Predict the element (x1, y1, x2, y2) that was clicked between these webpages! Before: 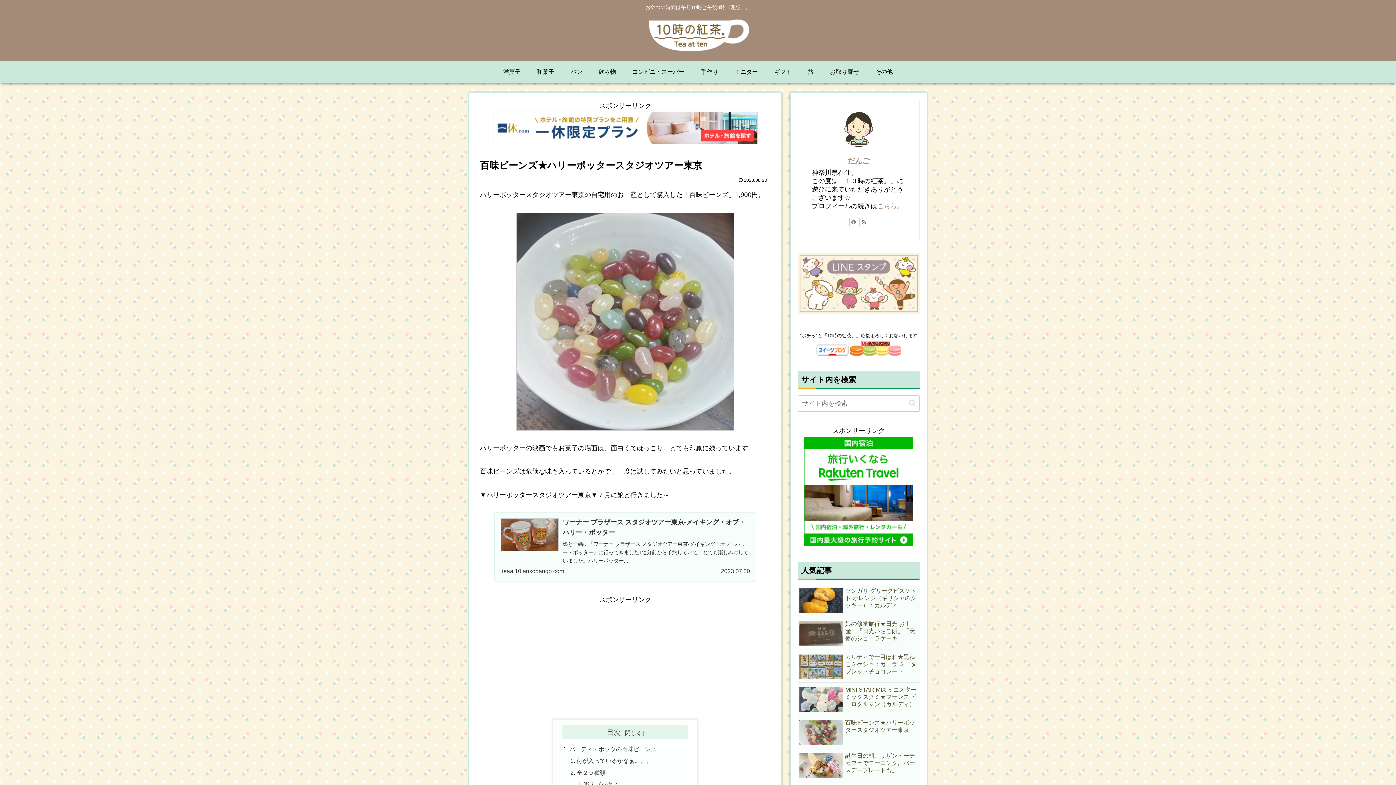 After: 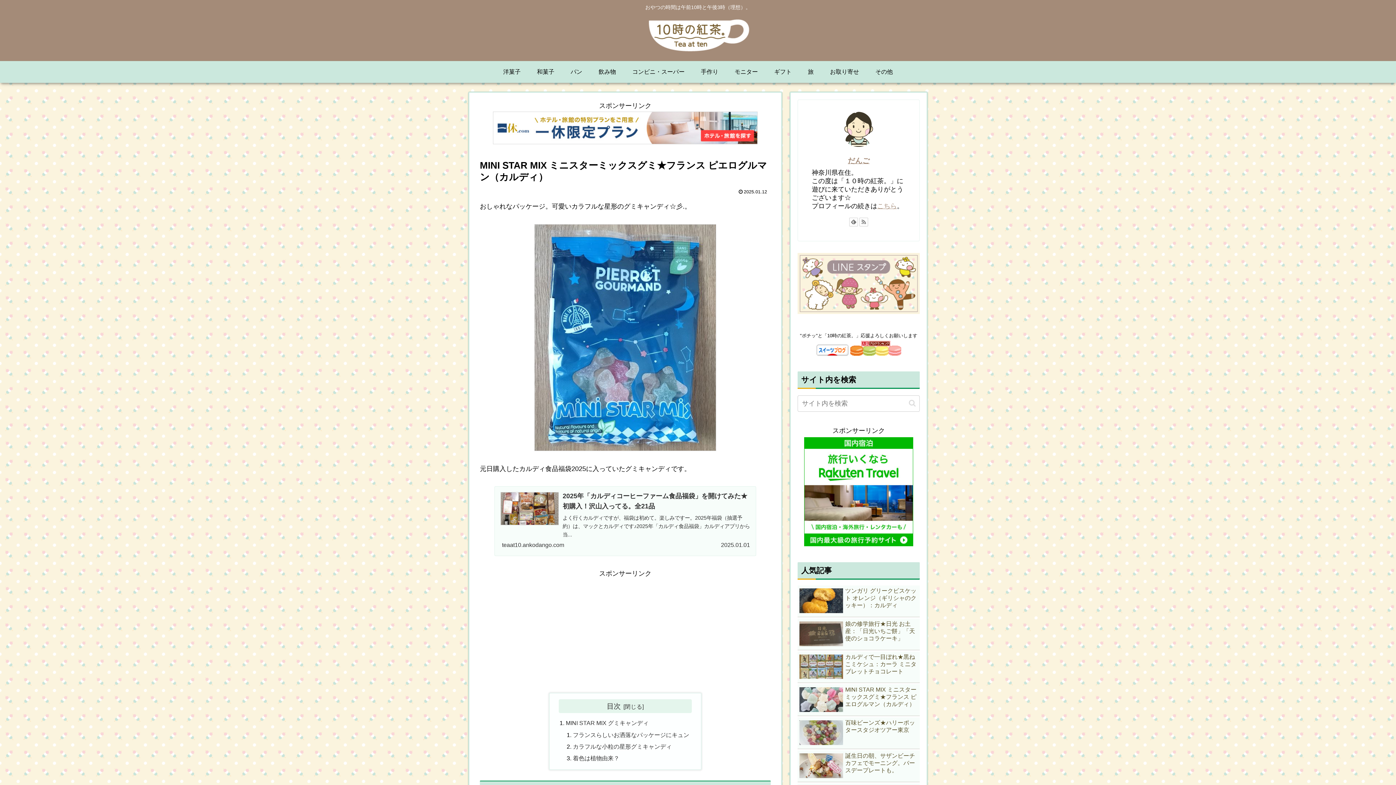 Action: label: MINI STAR MIX ミニスターミックスグミ★フランス ピエログルマン（カルディ） bbox: (797, 684, 920, 716)